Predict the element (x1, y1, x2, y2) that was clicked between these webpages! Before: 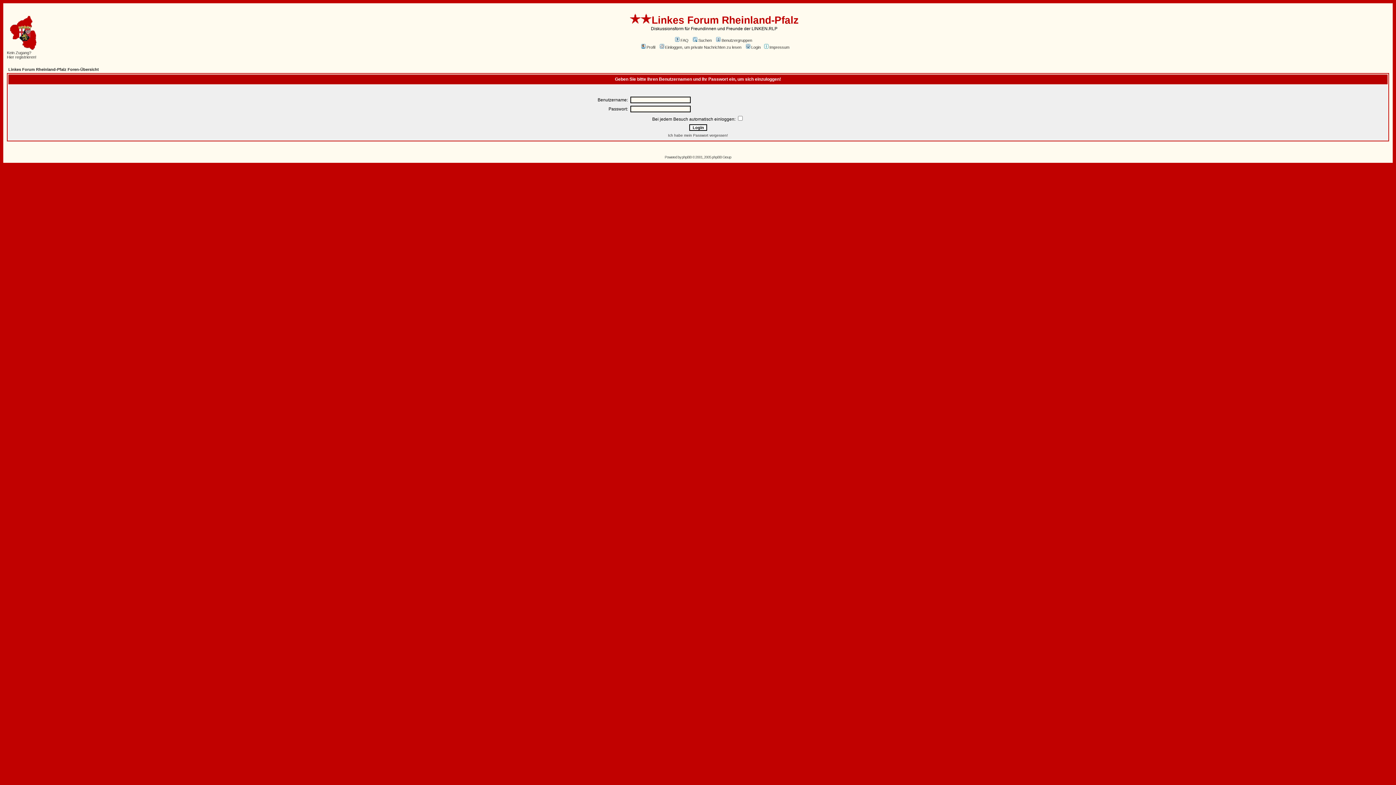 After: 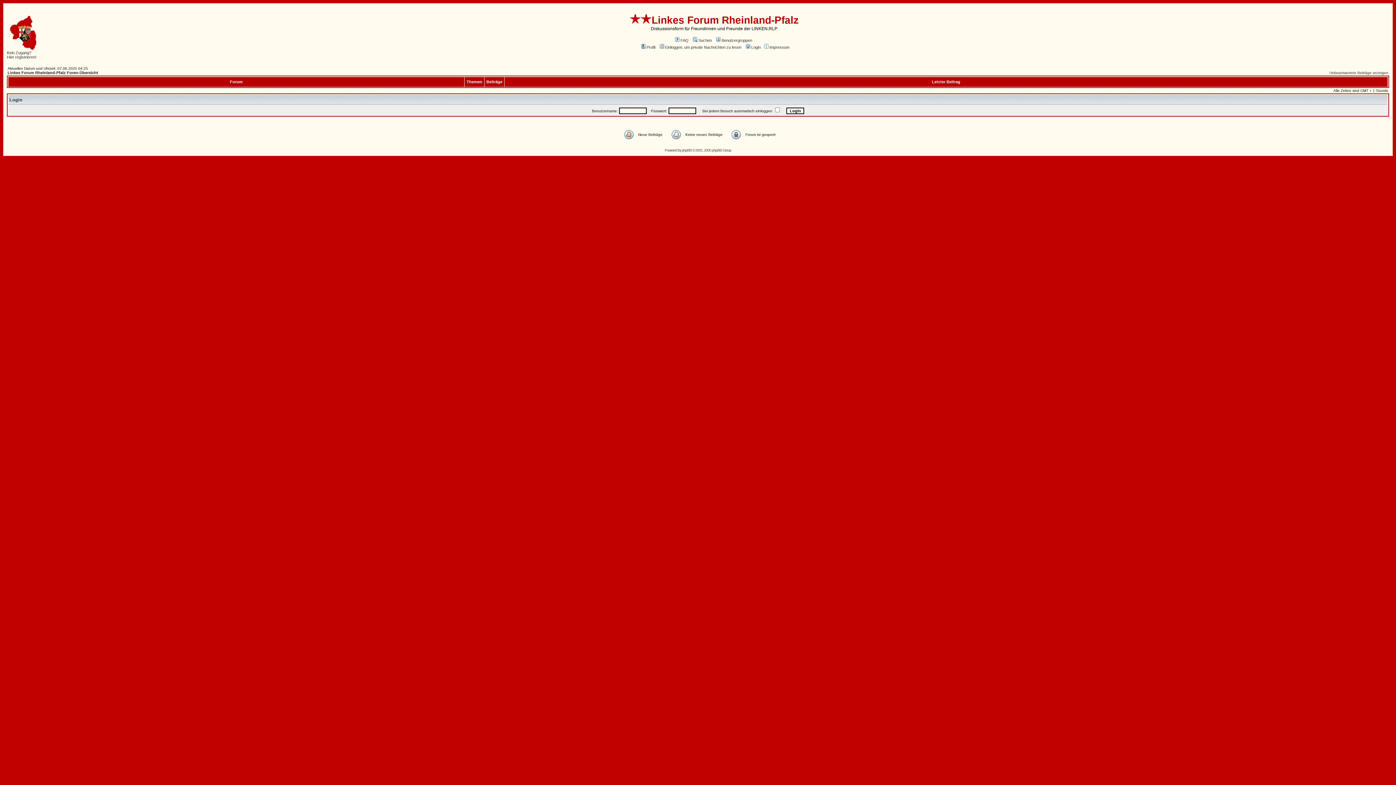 Action: bbox: (8, 67, 98, 71) label: Linkes Forum Rheinland-Pfalz Foren-Übersicht